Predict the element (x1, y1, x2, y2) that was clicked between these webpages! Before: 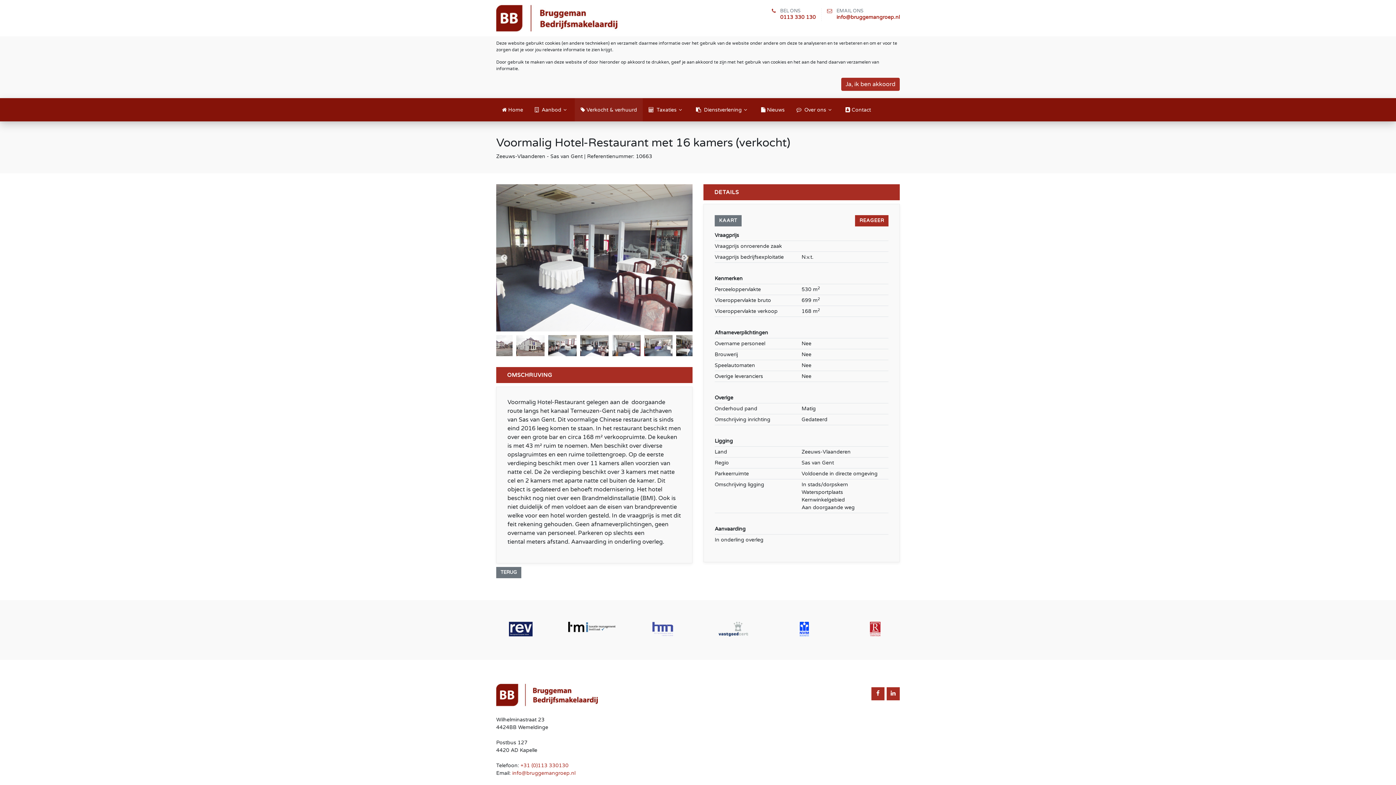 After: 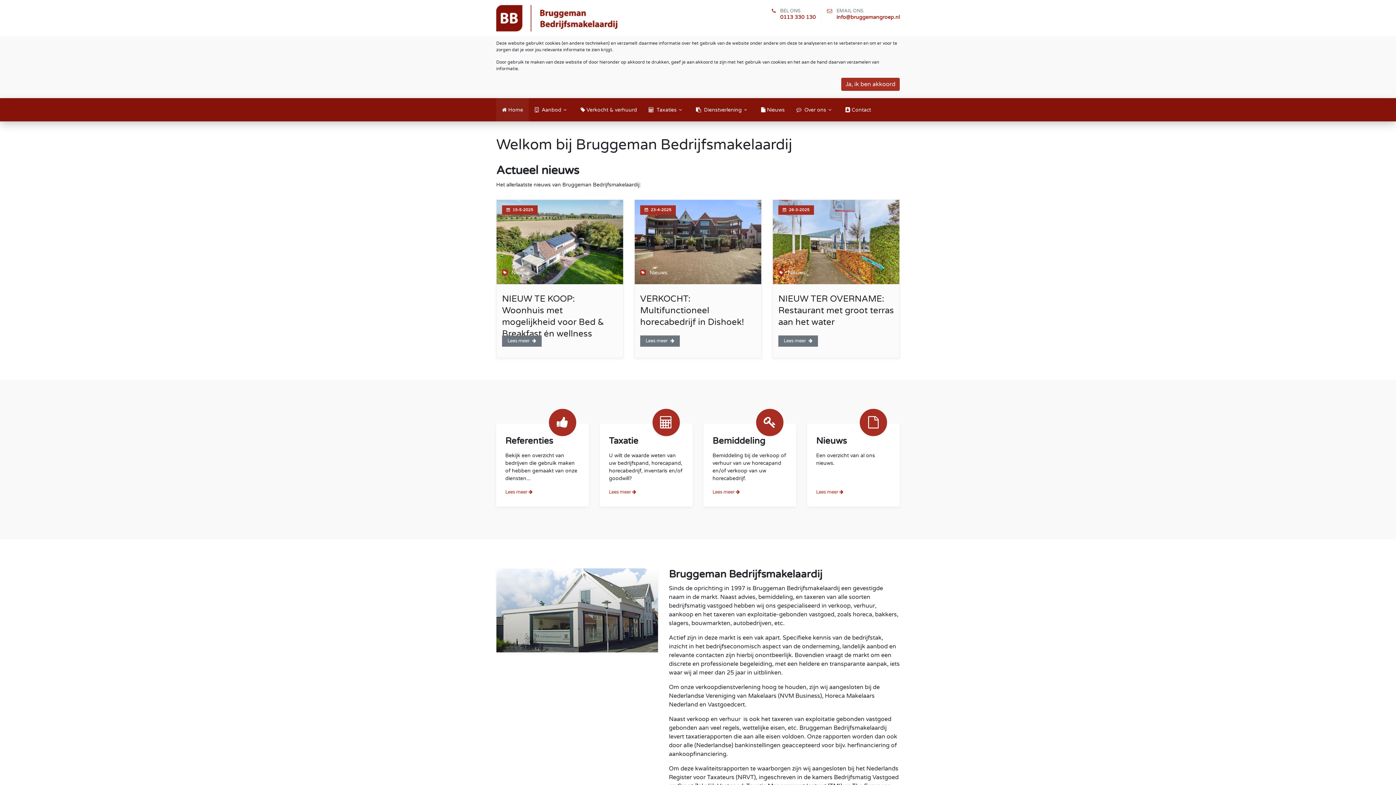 Action: bbox: (496, 682, 601, 708)